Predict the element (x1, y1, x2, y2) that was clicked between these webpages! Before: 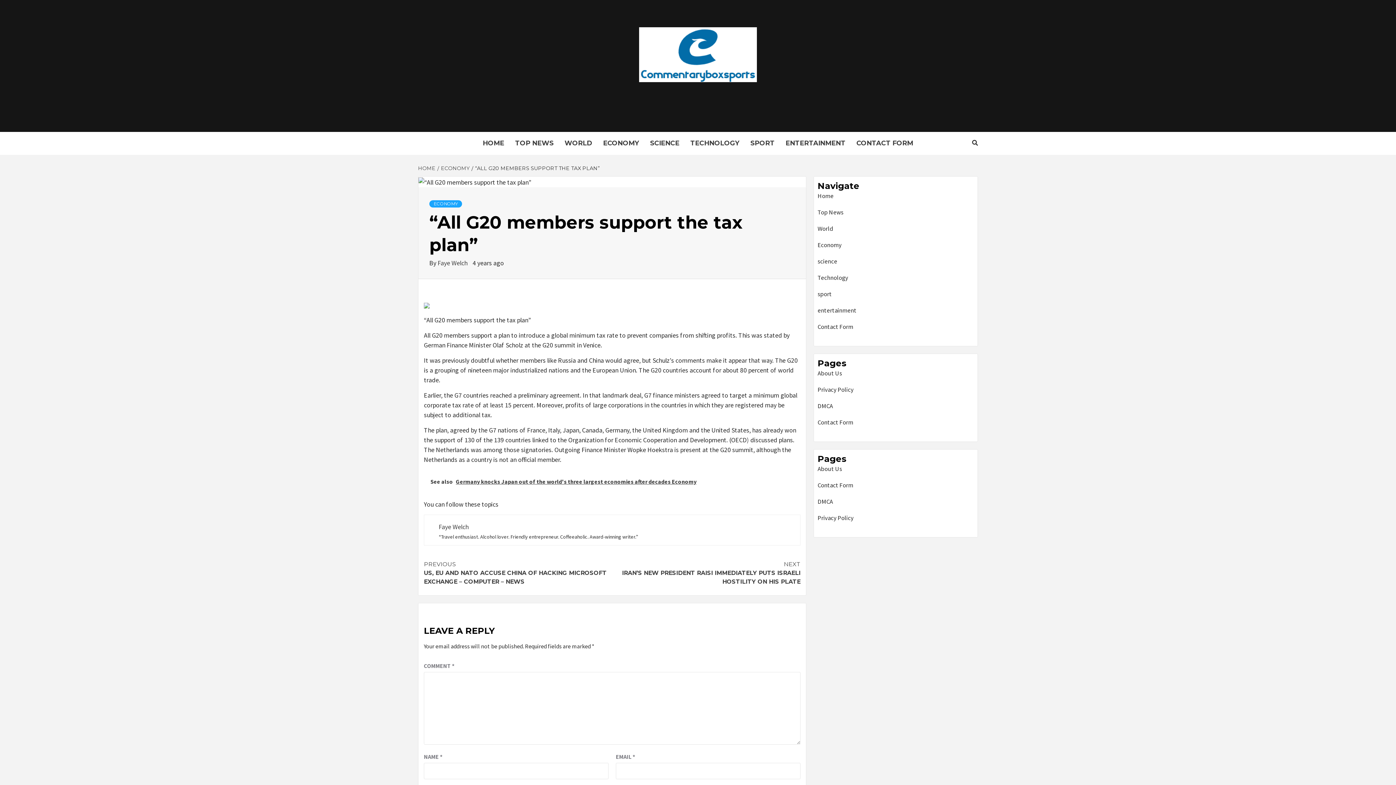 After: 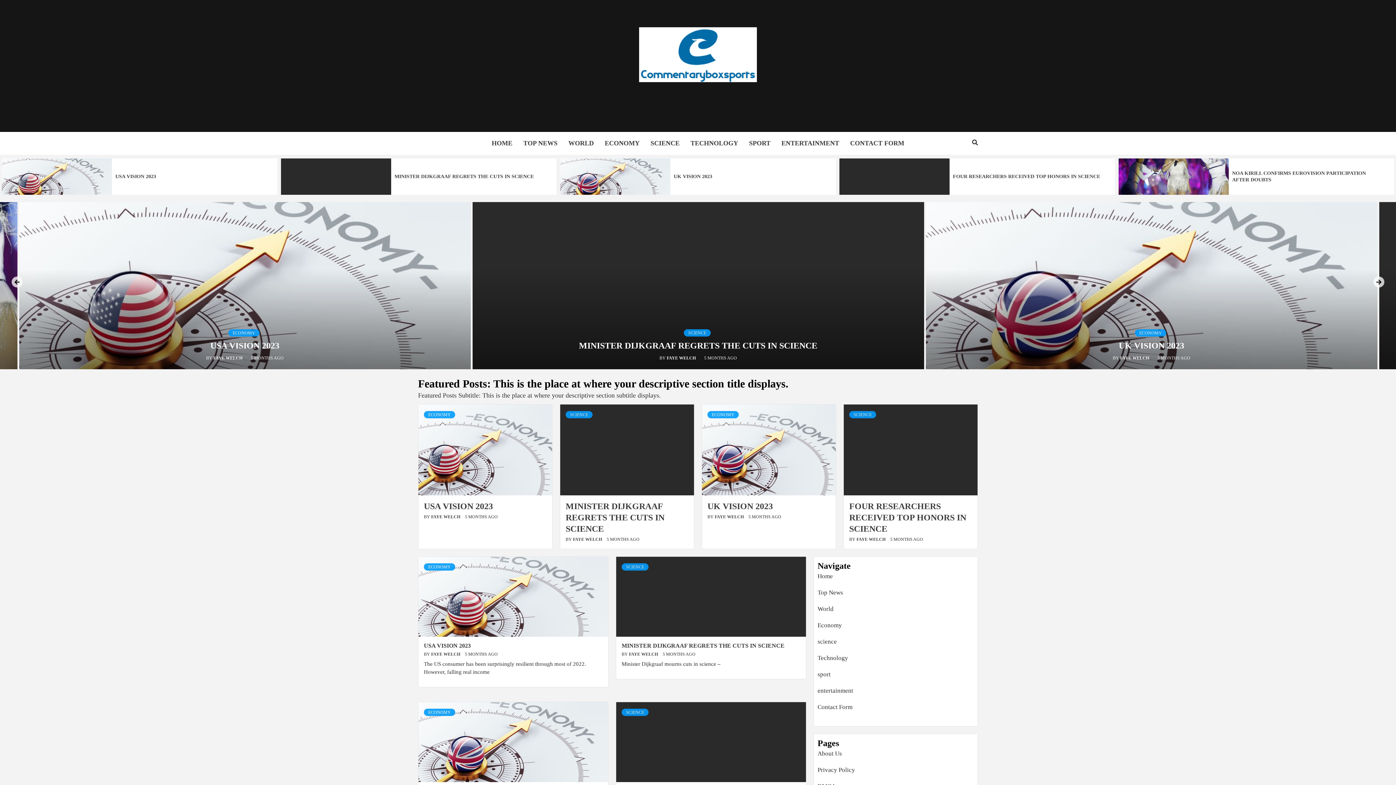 Action: label: ENTERTAINMENT bbox: (780, 132, 851, 154)